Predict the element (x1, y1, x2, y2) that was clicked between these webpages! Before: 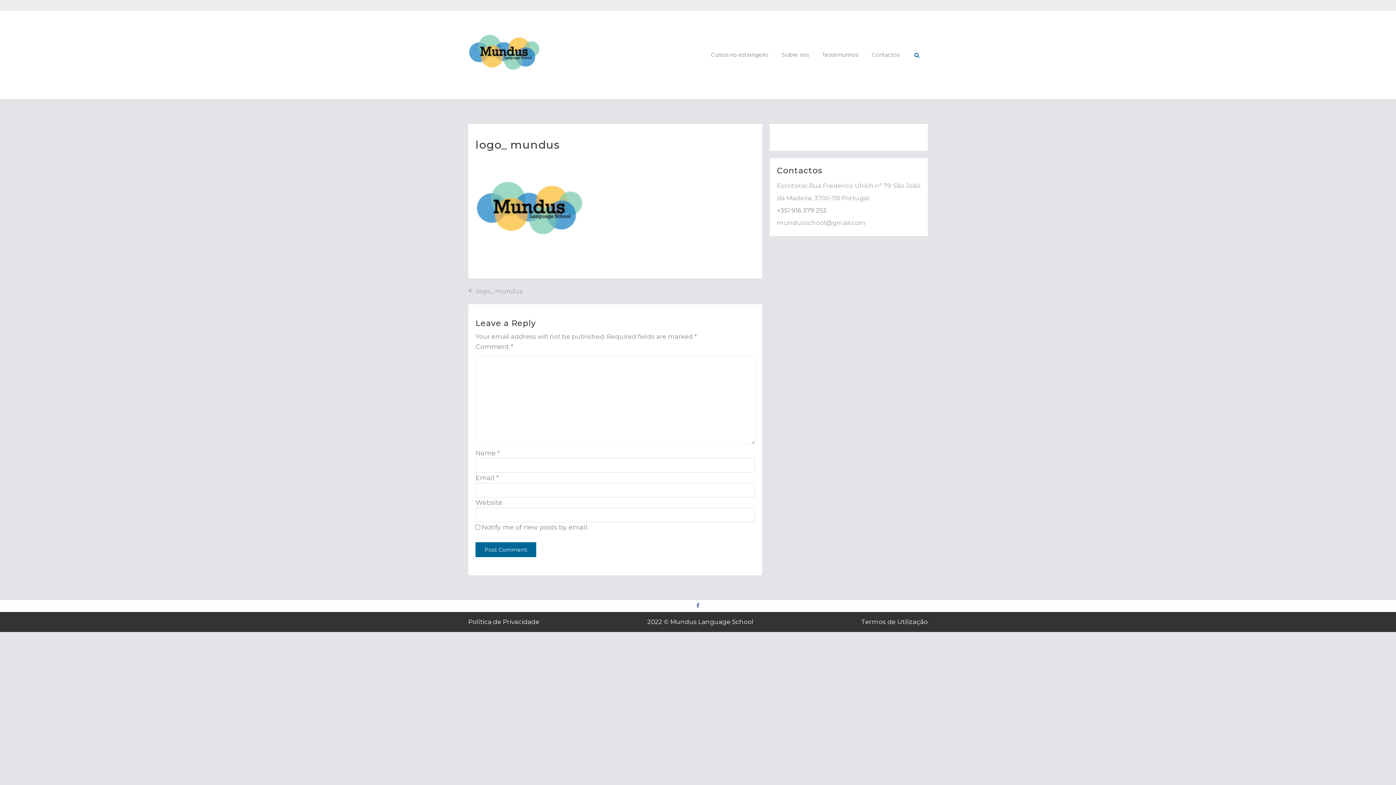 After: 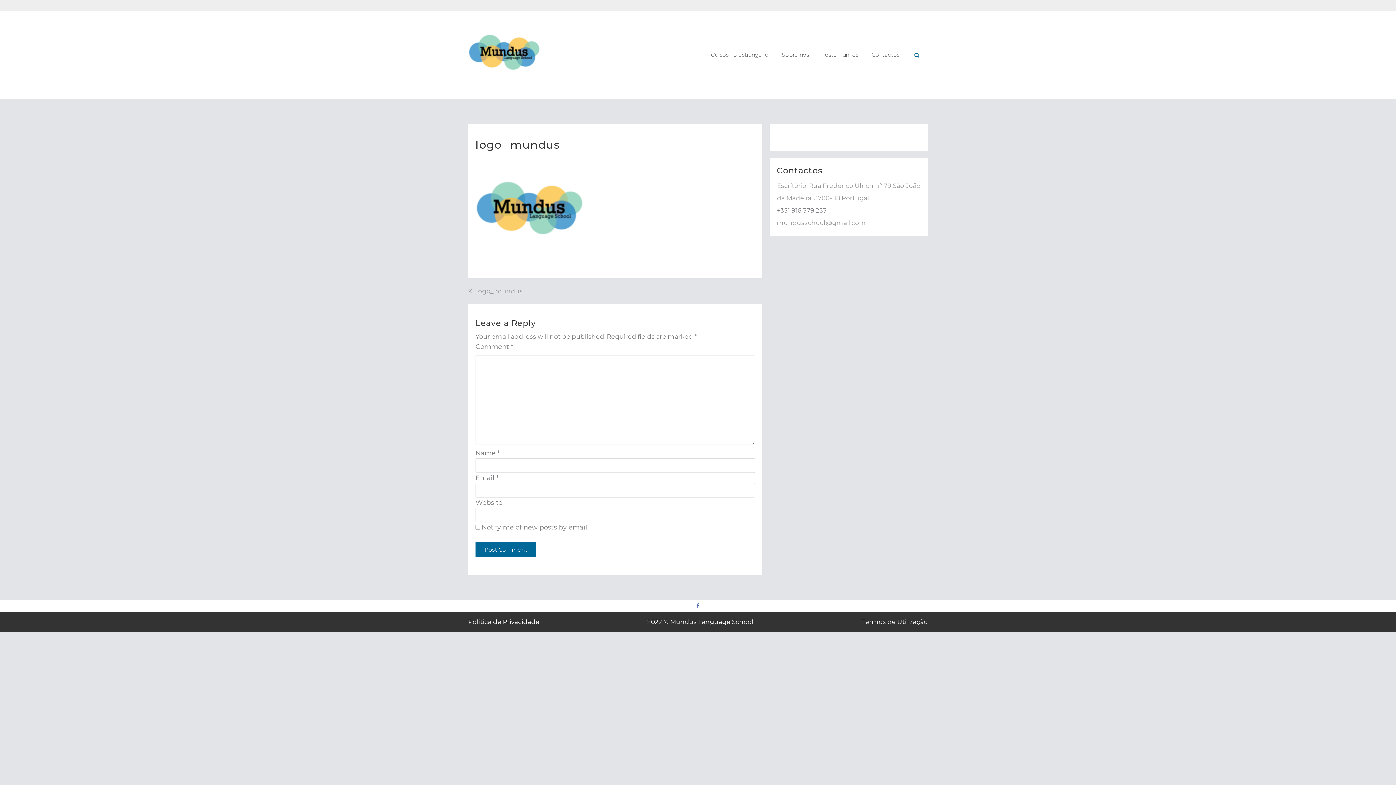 Action: bbox: (469, 286, 522, 296) label: logo_ mundus